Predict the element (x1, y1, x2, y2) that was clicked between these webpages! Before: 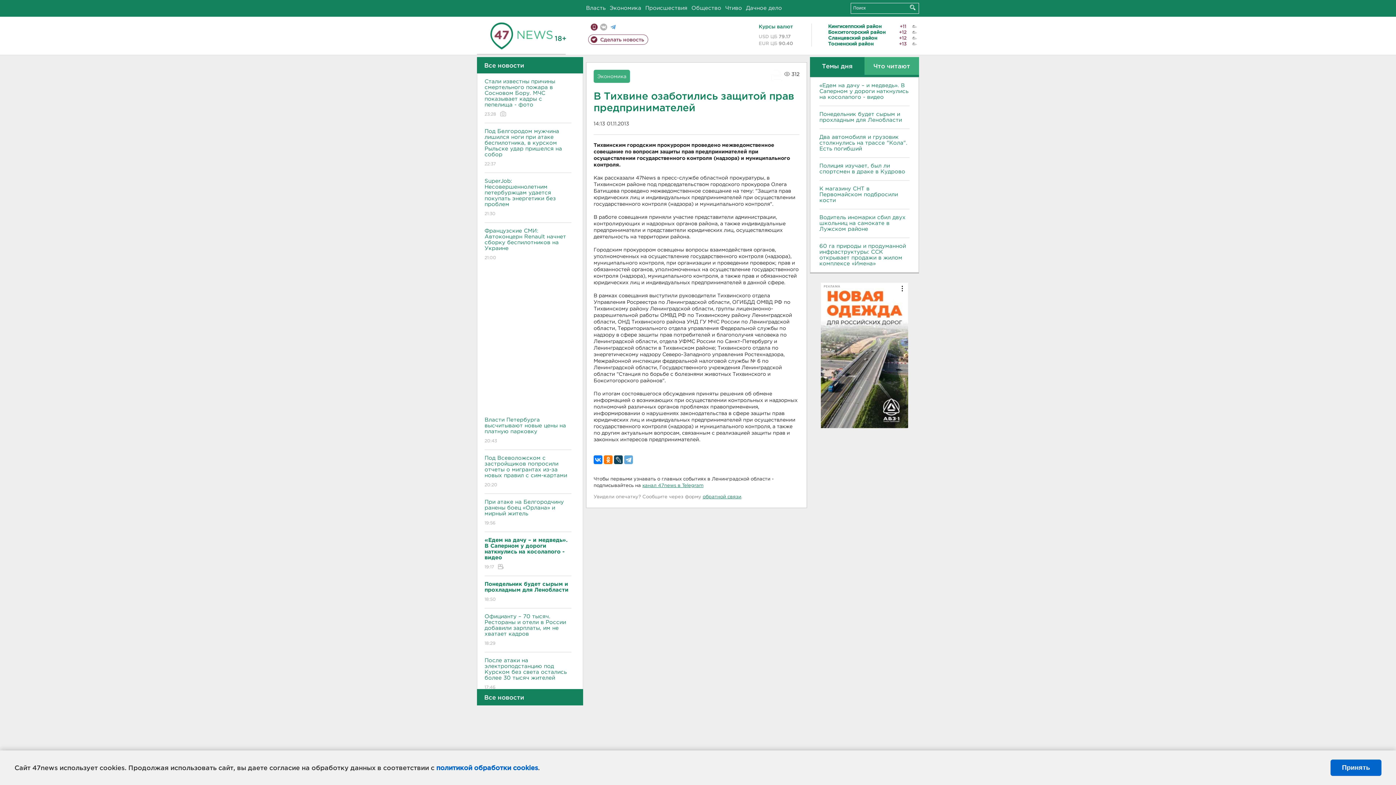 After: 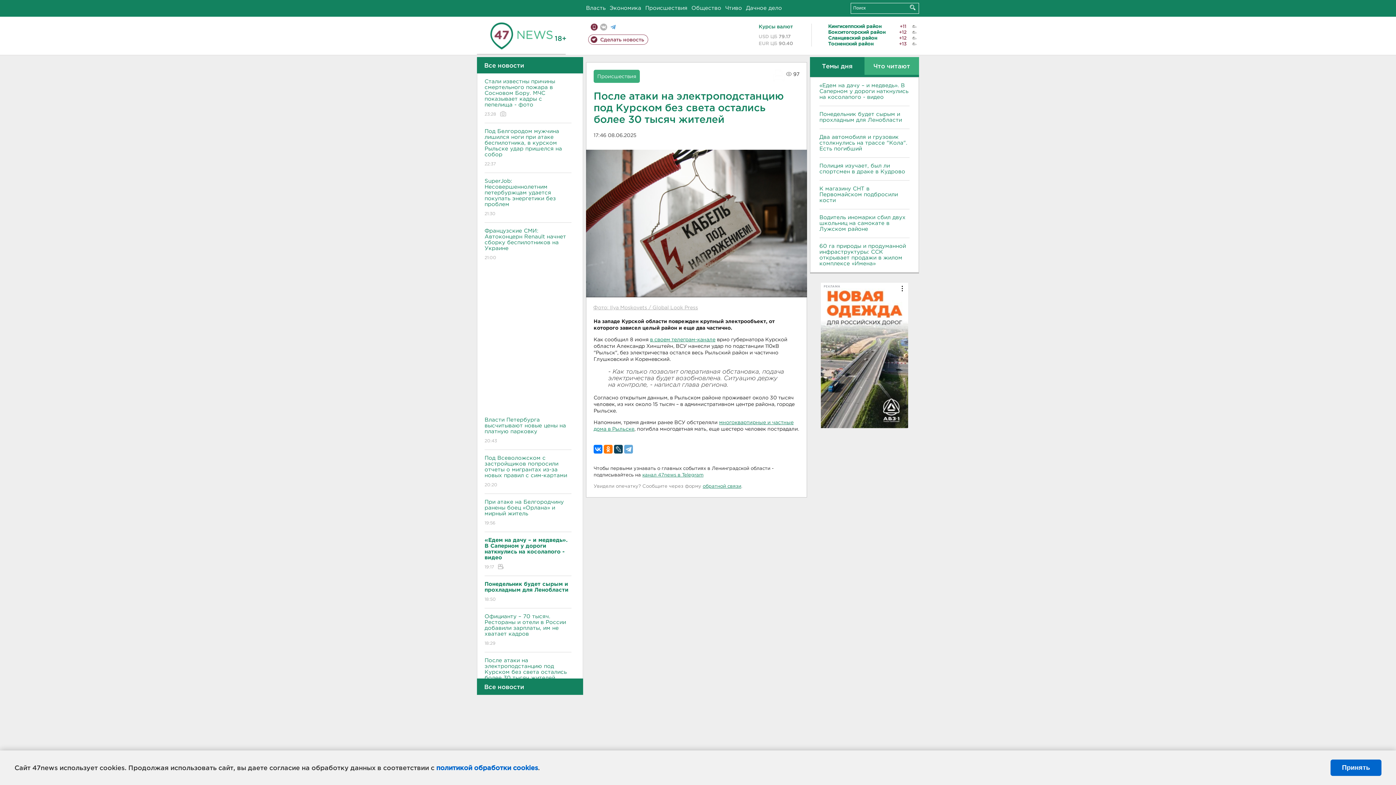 Action: label: После атаки на электроподстанцию под Курском без света остались более 30 тысяч жителей
17:46 bbox: (484, 652, 571, 696)